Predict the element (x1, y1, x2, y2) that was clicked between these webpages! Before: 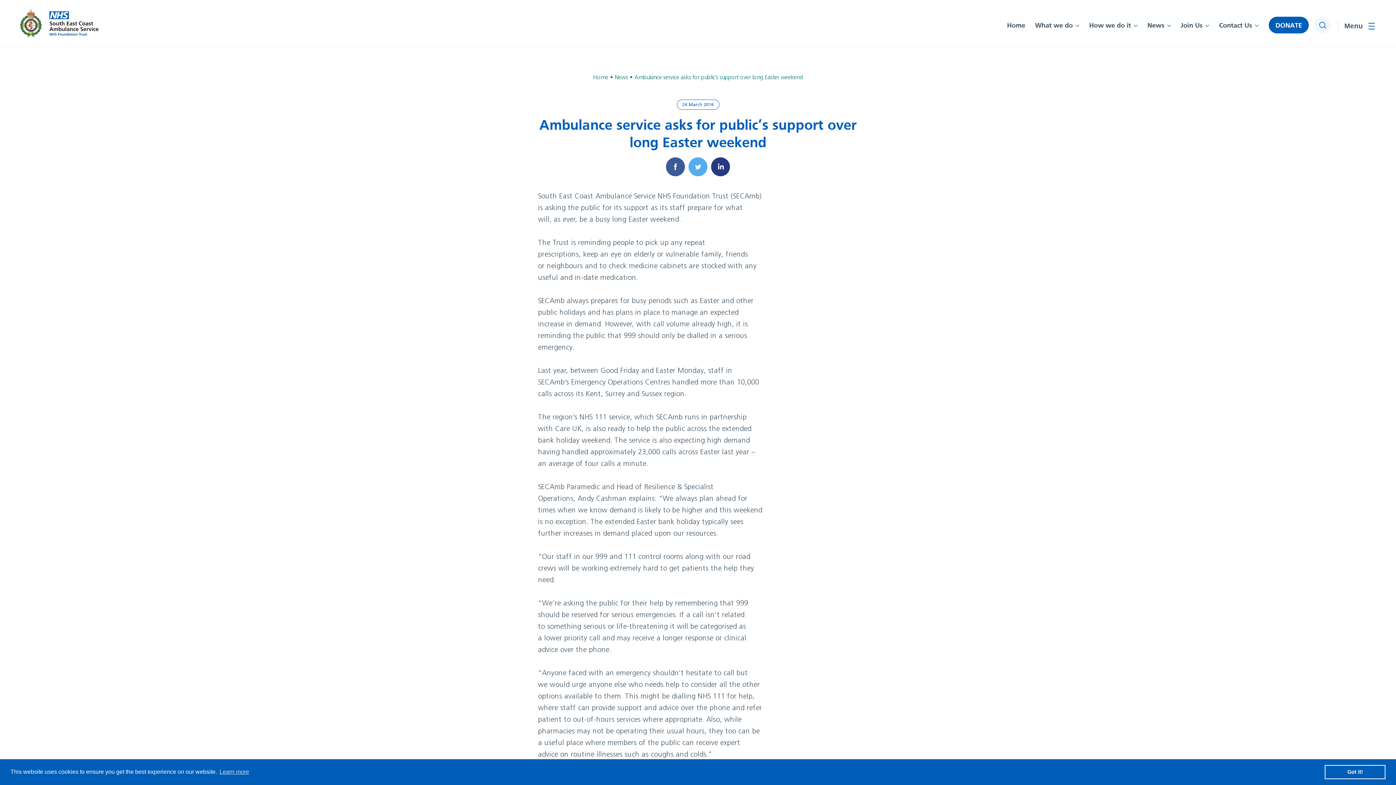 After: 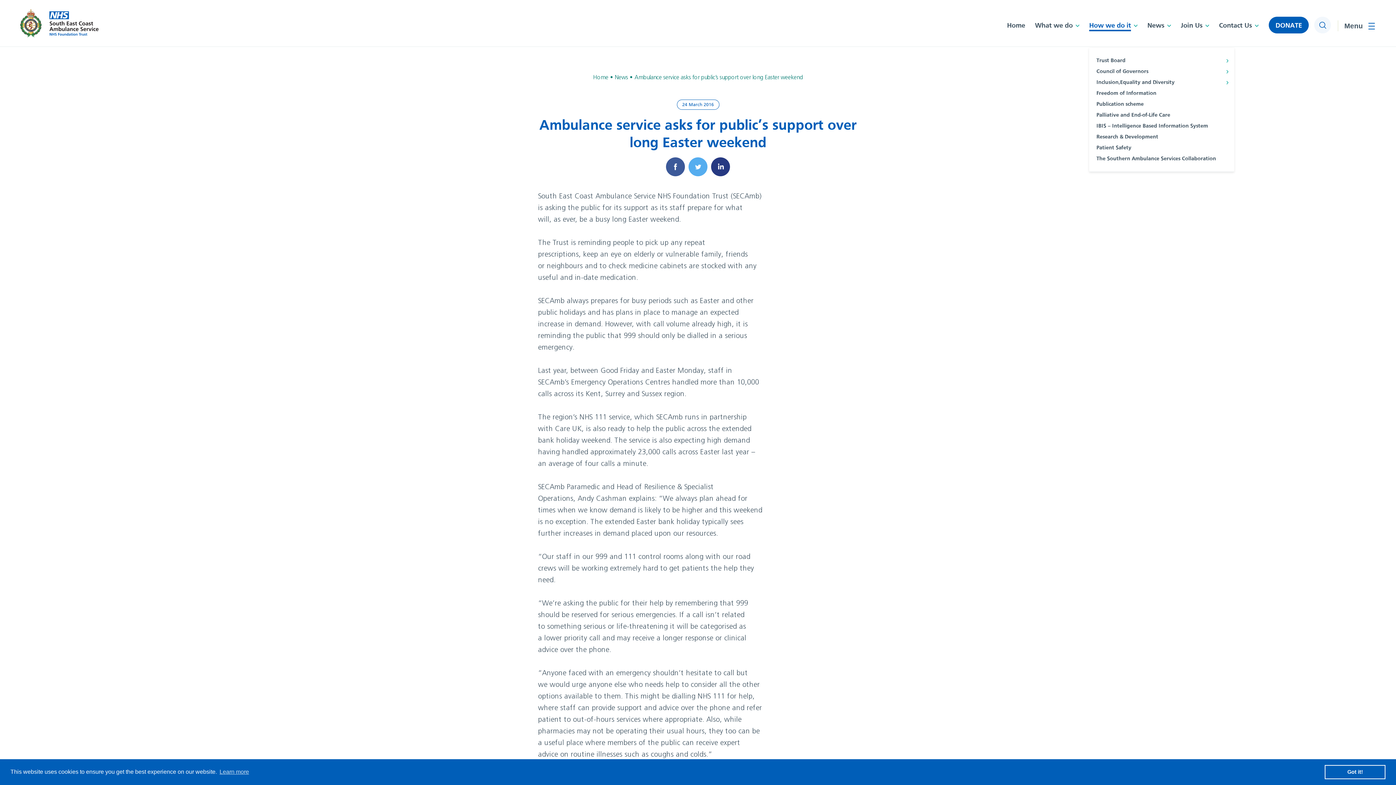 Action: label: How we do it bbox: (1089, 22, 1137, 29)